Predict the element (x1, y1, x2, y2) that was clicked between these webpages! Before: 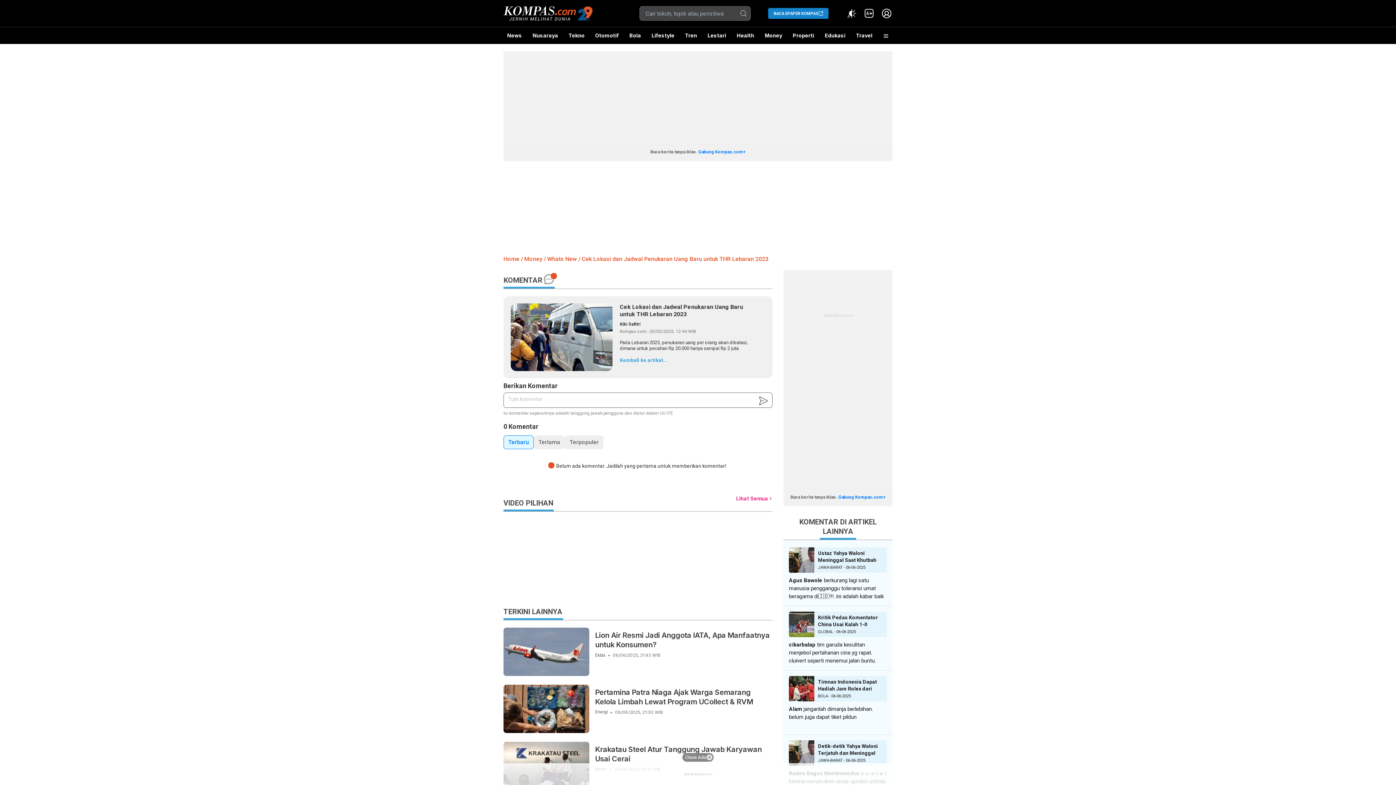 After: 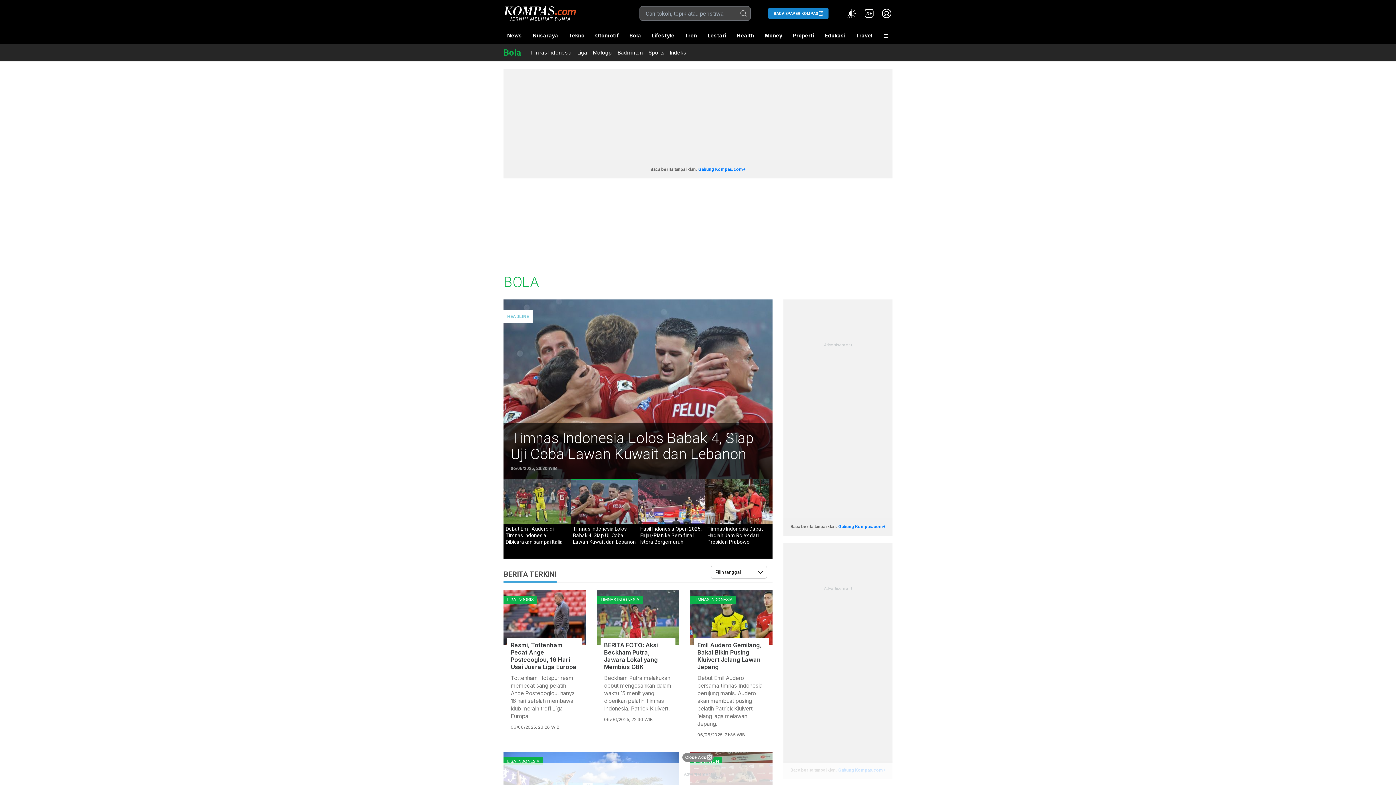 Action: label: Bola bbox: (625, 27, 644, 44)